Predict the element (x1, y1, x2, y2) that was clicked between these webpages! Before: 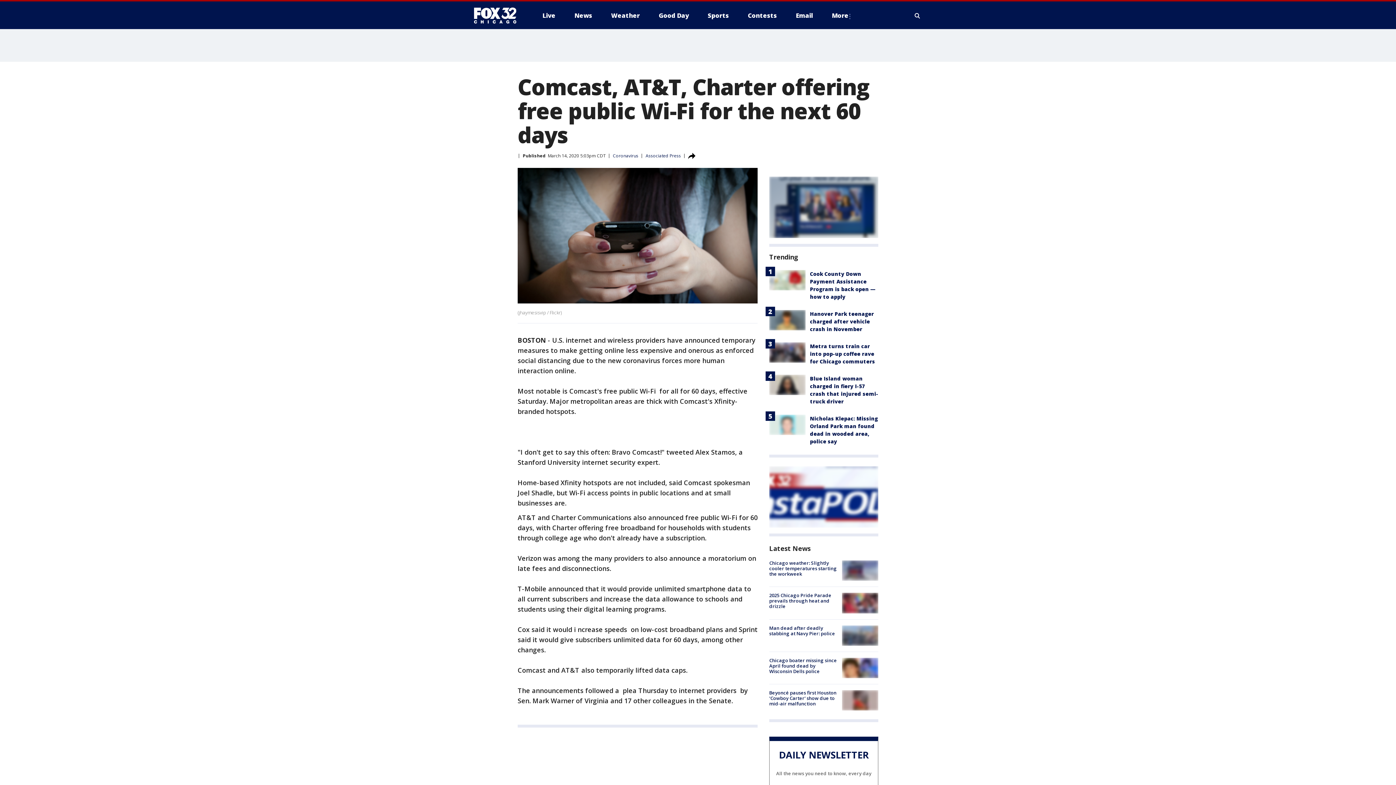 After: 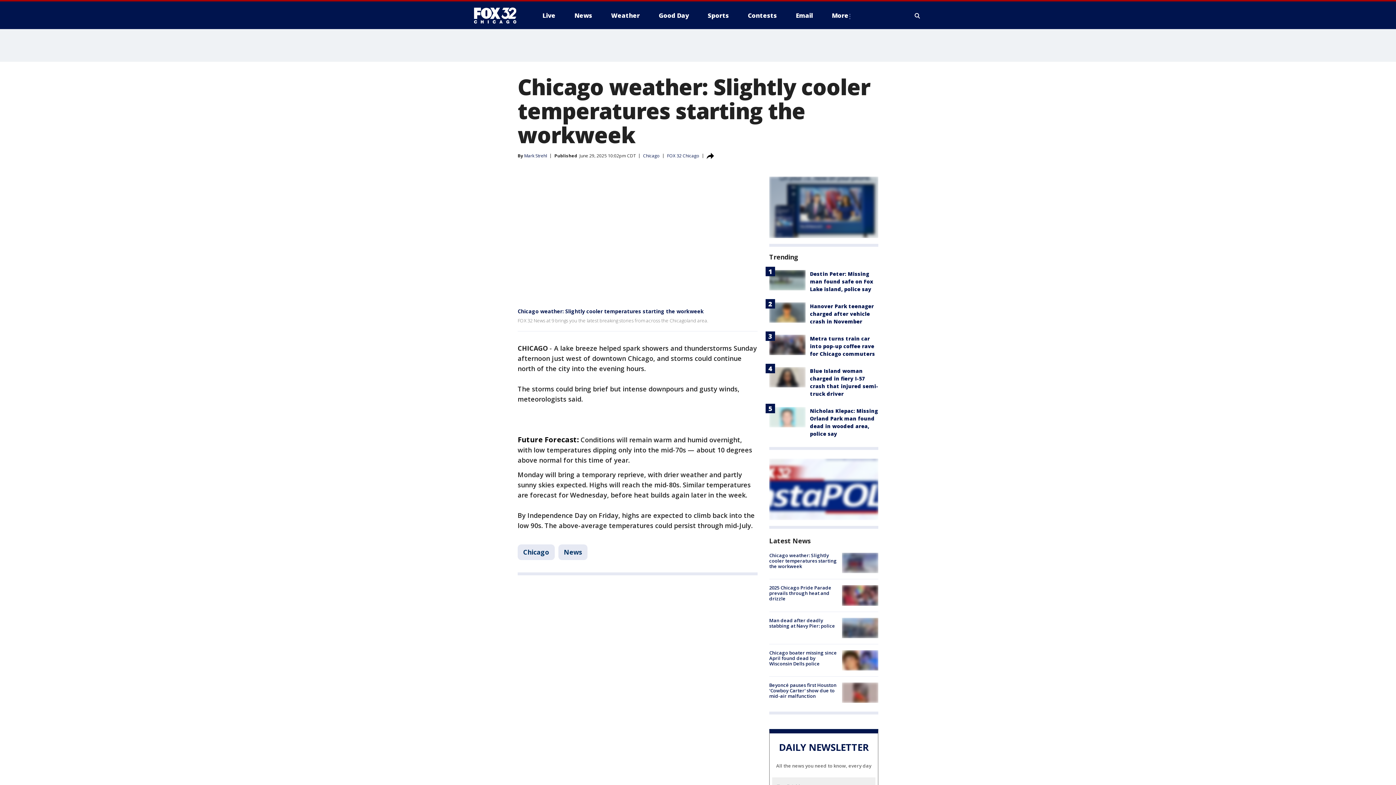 Action: bbox: (769, 560, 837, 577) label: Chicago weather: Slightly cooler temperatures starting the workweek